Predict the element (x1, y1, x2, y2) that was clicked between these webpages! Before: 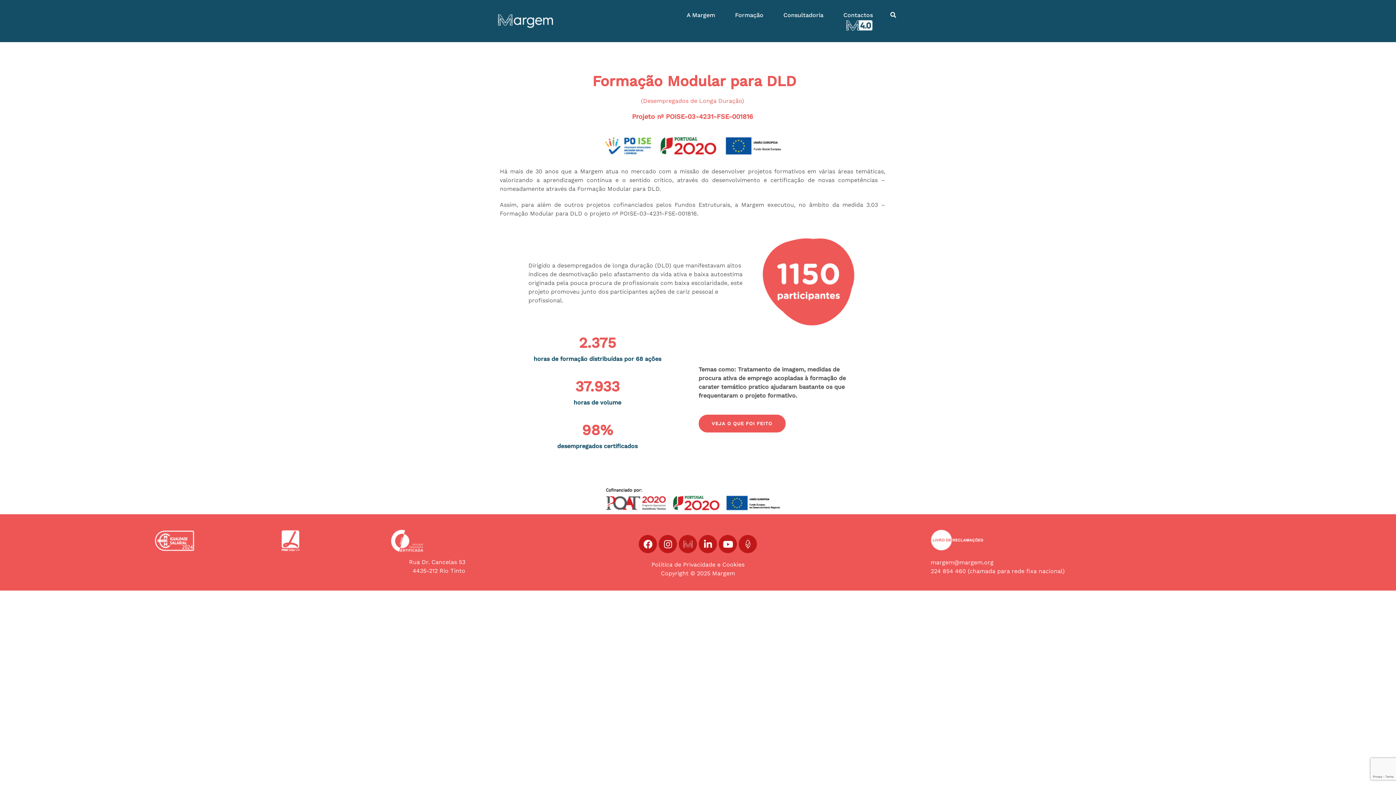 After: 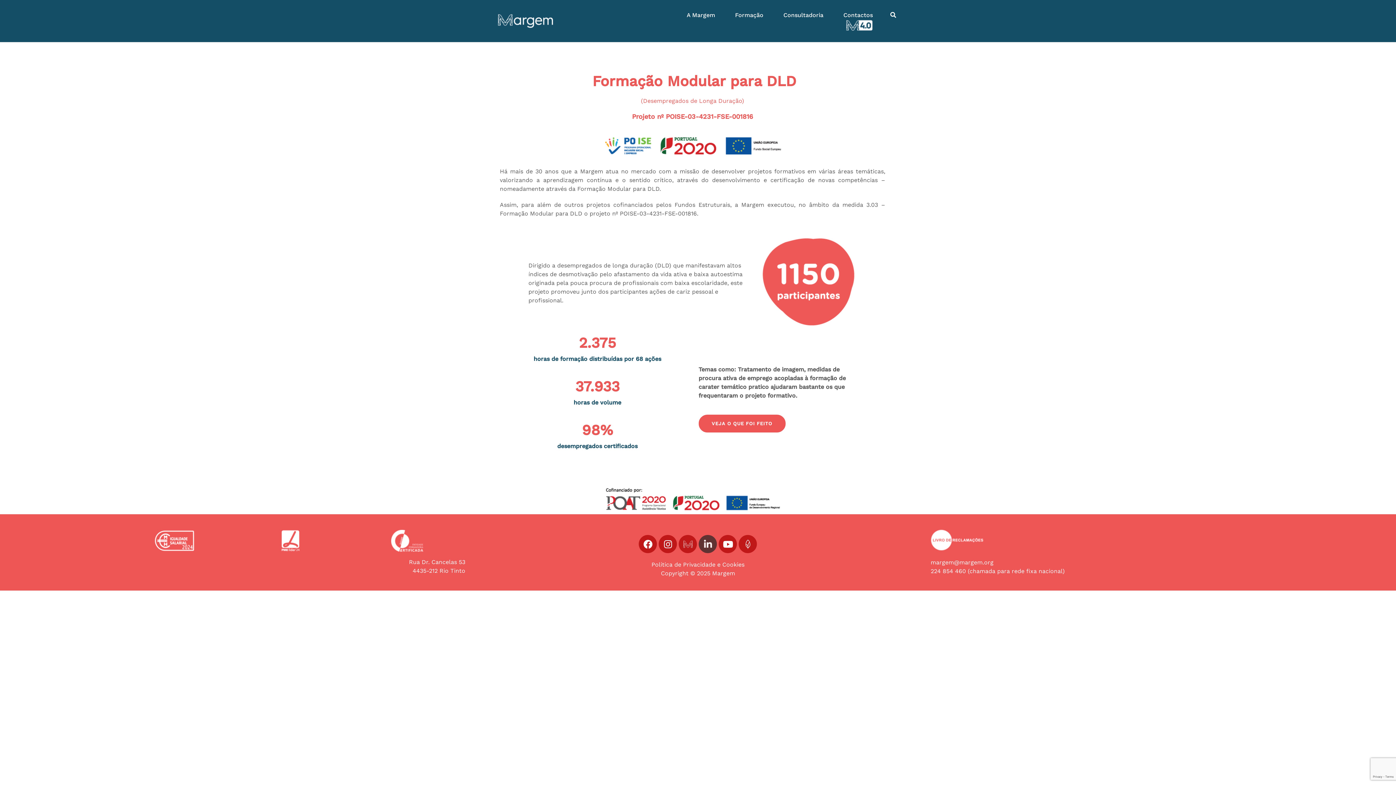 Action: label: Linkedin bbox: (699, 535, 717, 553)